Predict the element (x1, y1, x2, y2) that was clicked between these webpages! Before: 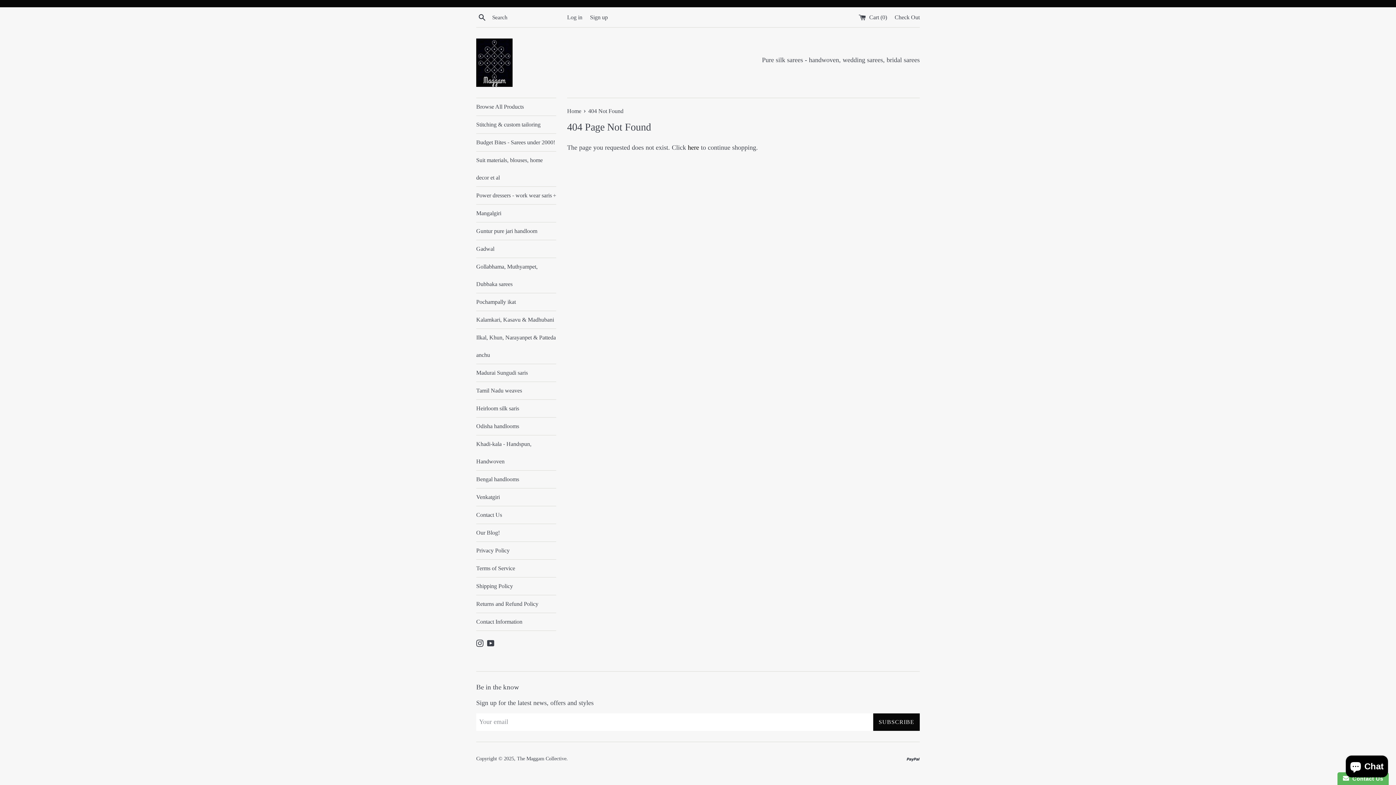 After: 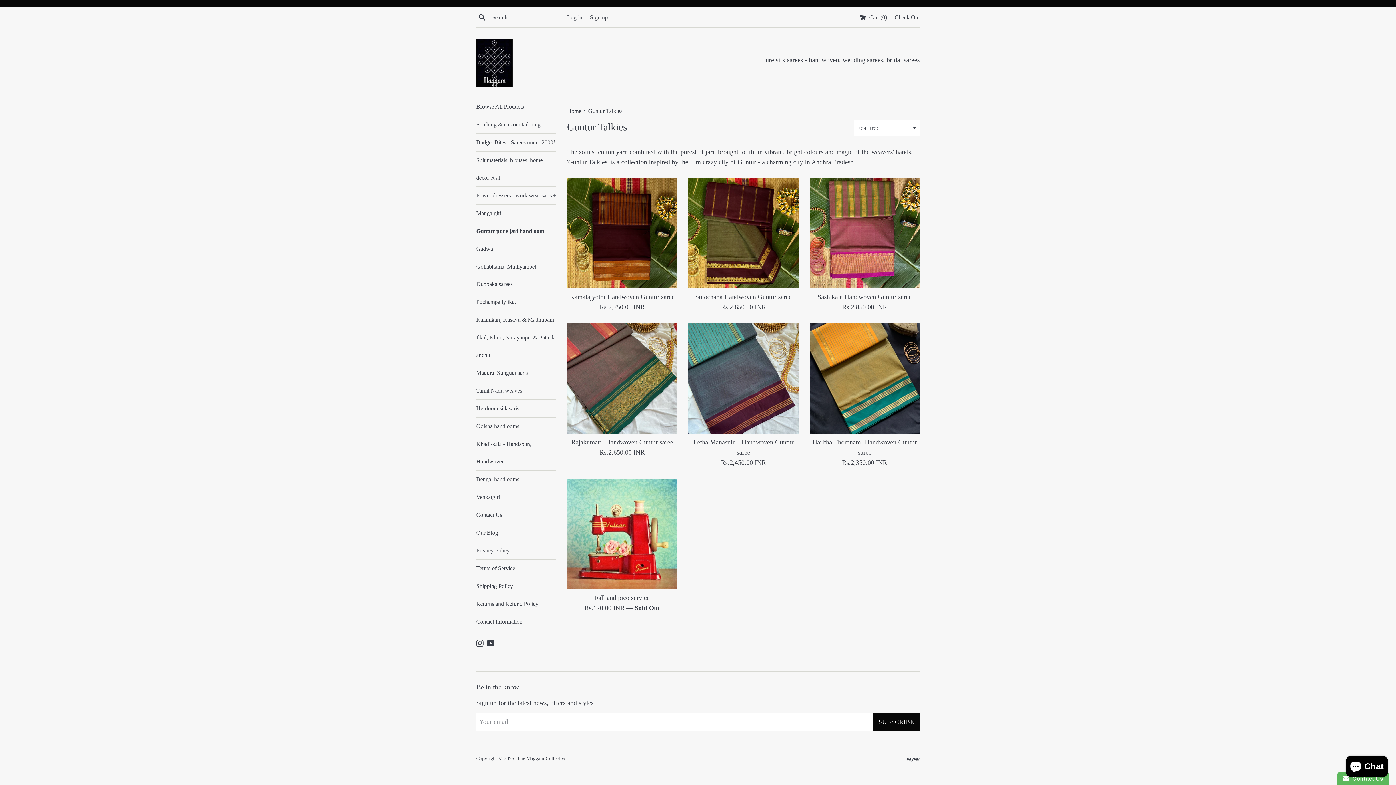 Action: label: Guntur pure jari handloom bbox: (476, 222, 556, 240)